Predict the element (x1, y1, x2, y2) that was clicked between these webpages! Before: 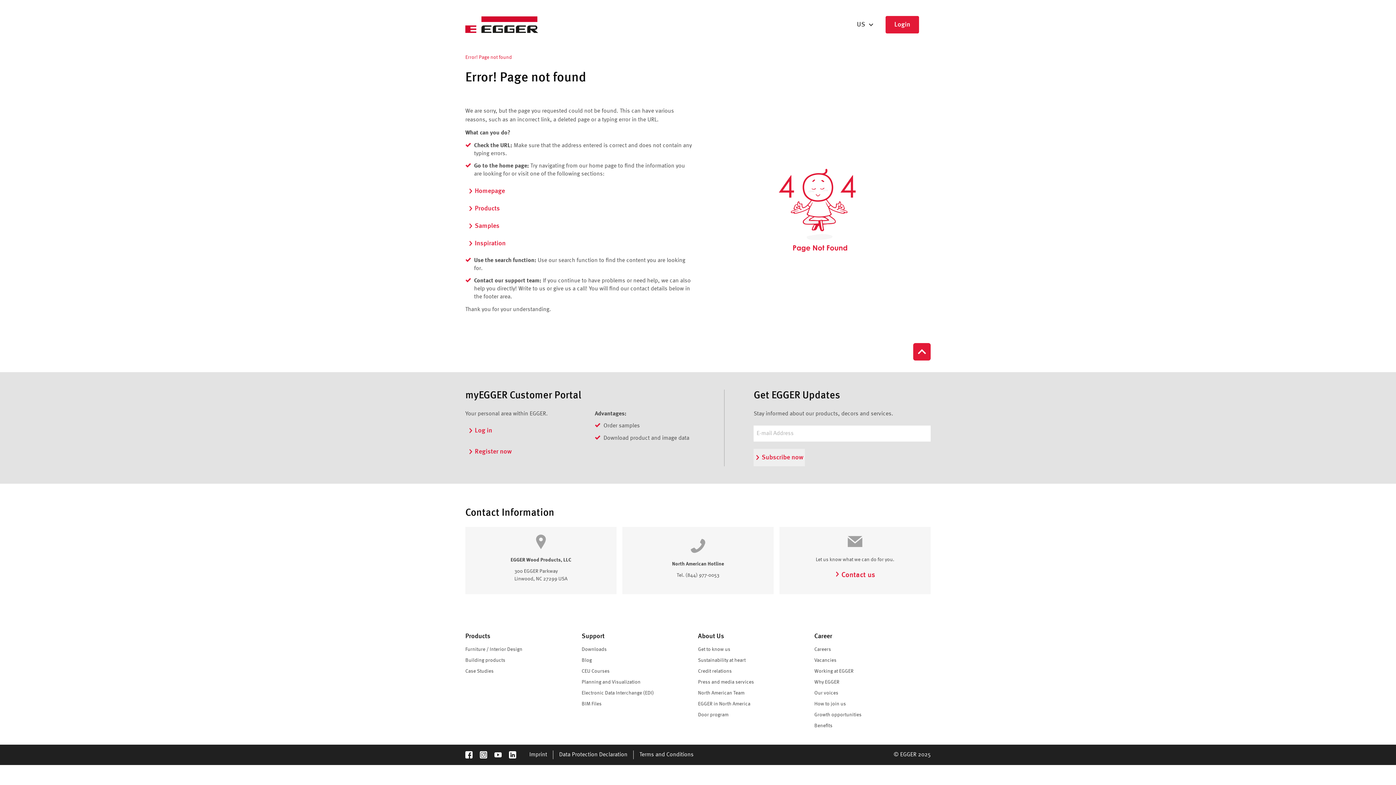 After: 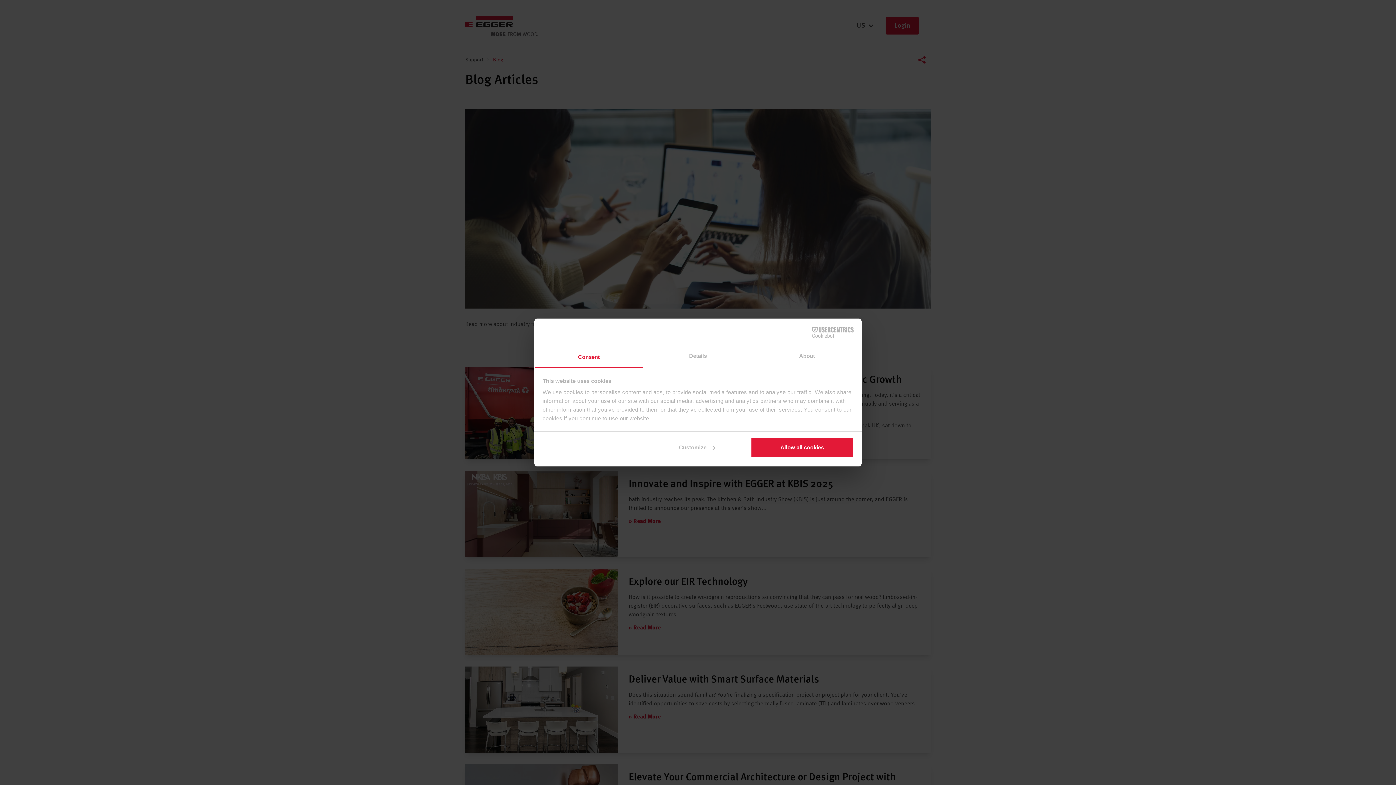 Action: label: Blog bbox: (581, 658, 592, 663)